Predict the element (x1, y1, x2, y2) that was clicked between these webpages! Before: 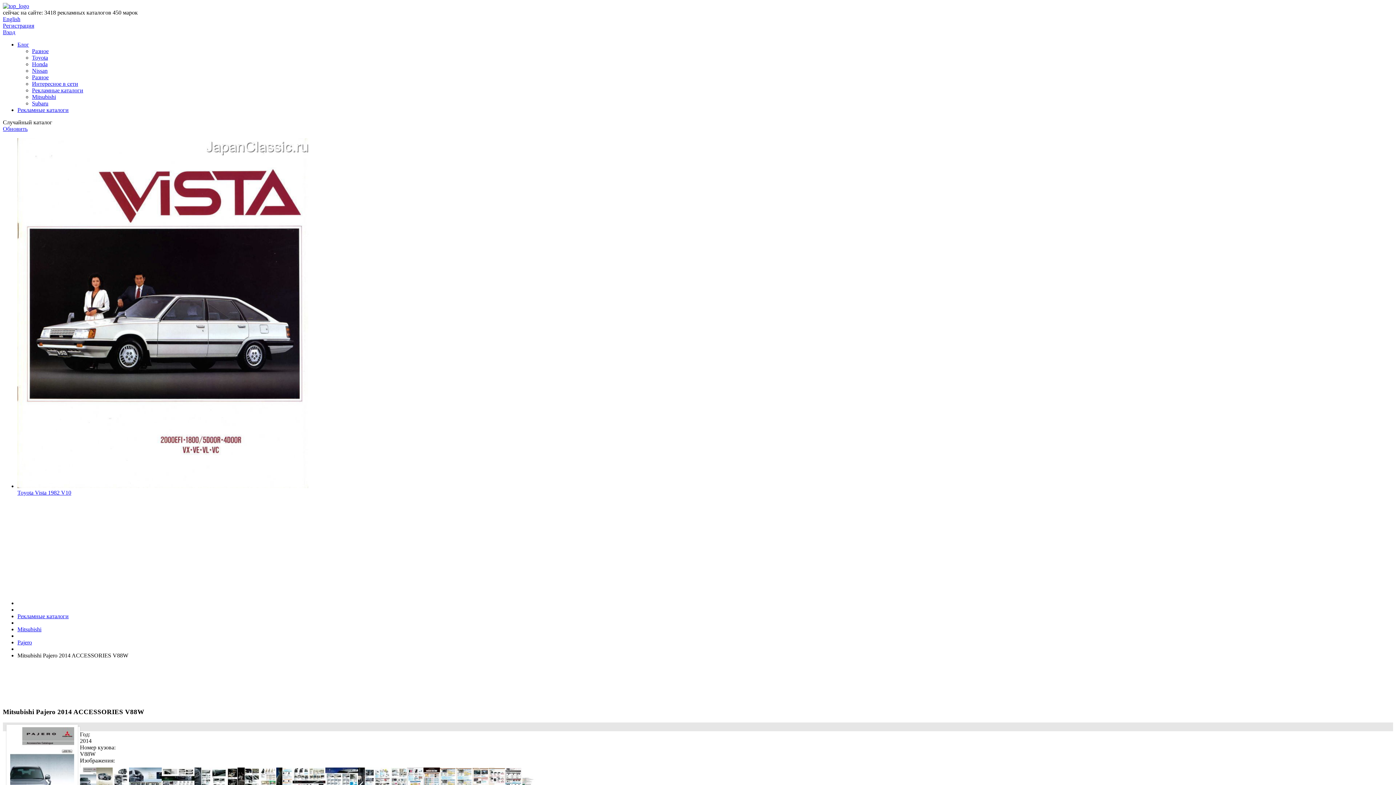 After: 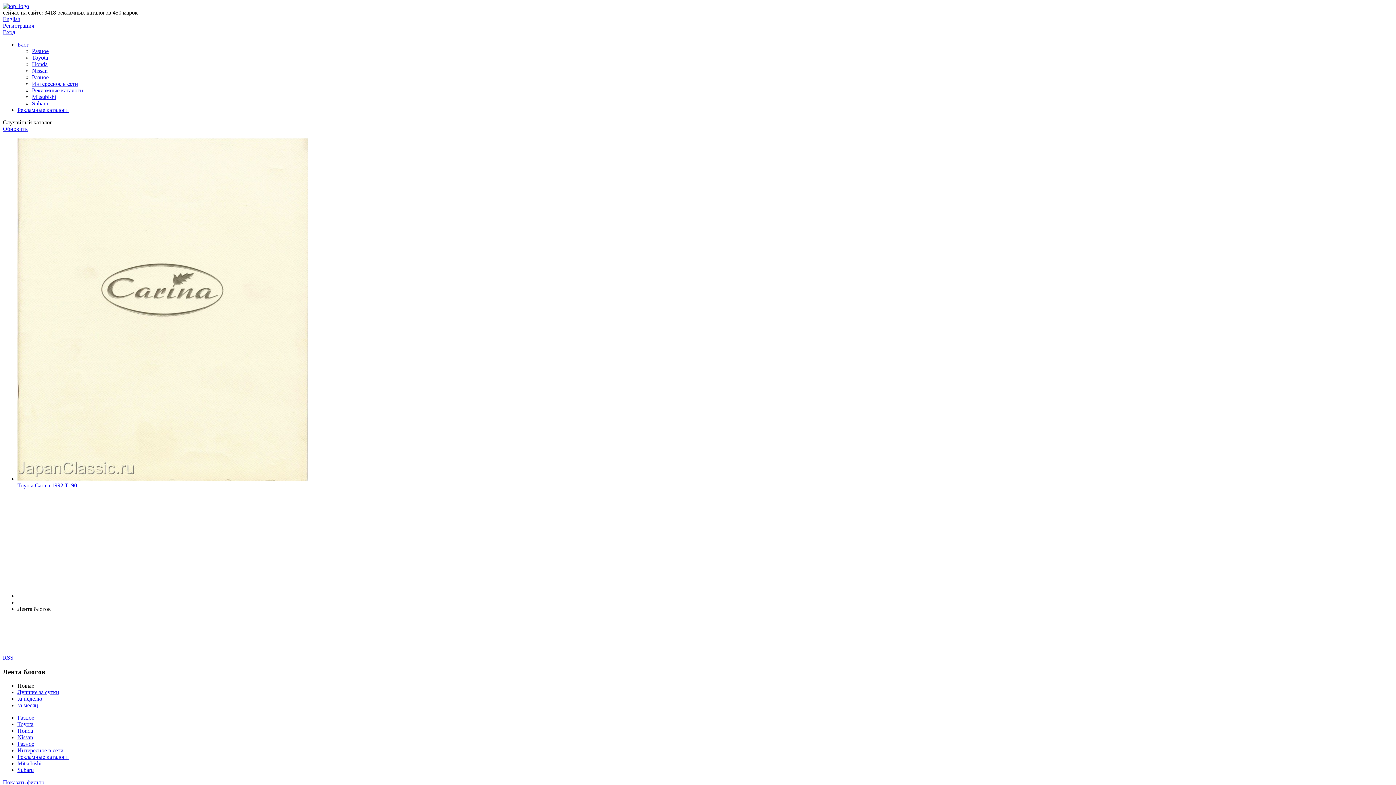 Action: bbox: (17, 41, 29, 47) label: Блог